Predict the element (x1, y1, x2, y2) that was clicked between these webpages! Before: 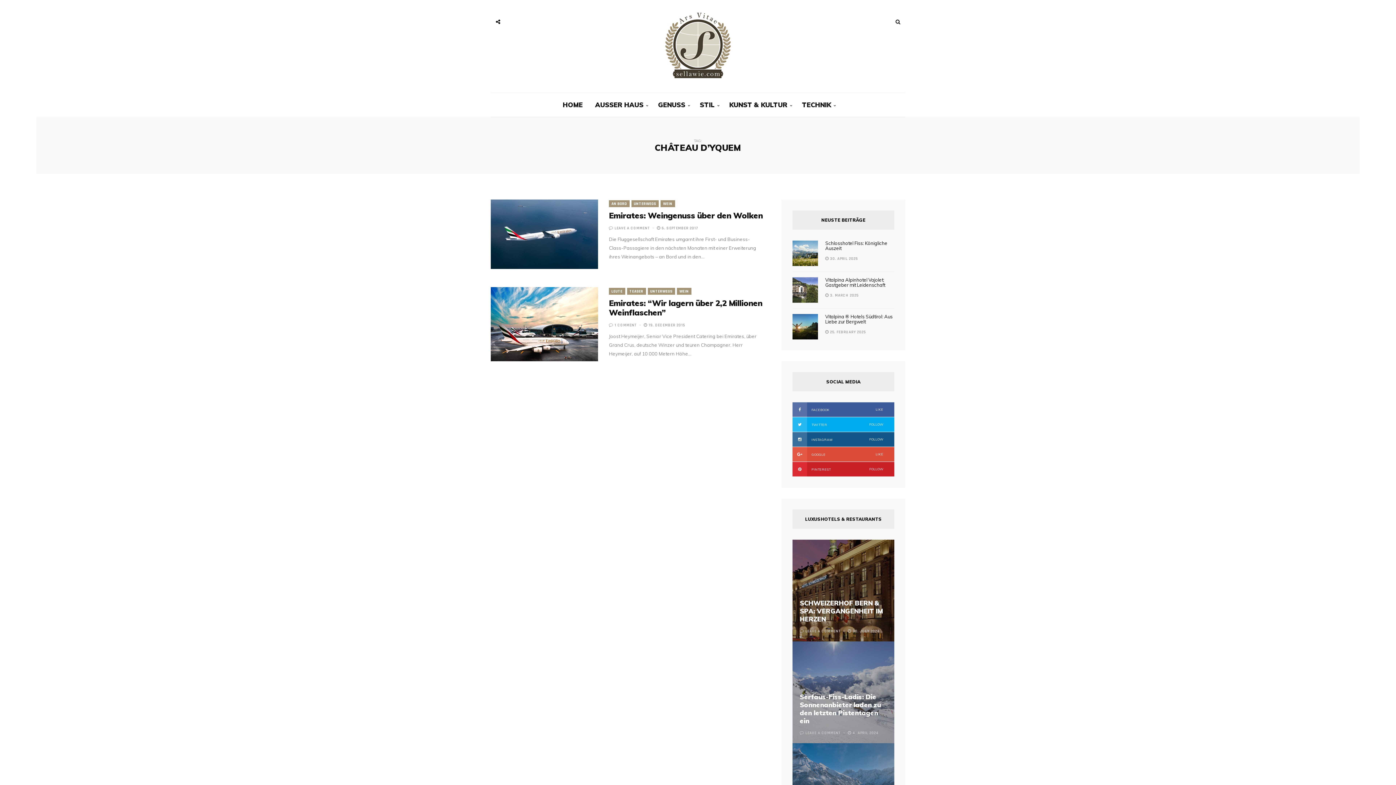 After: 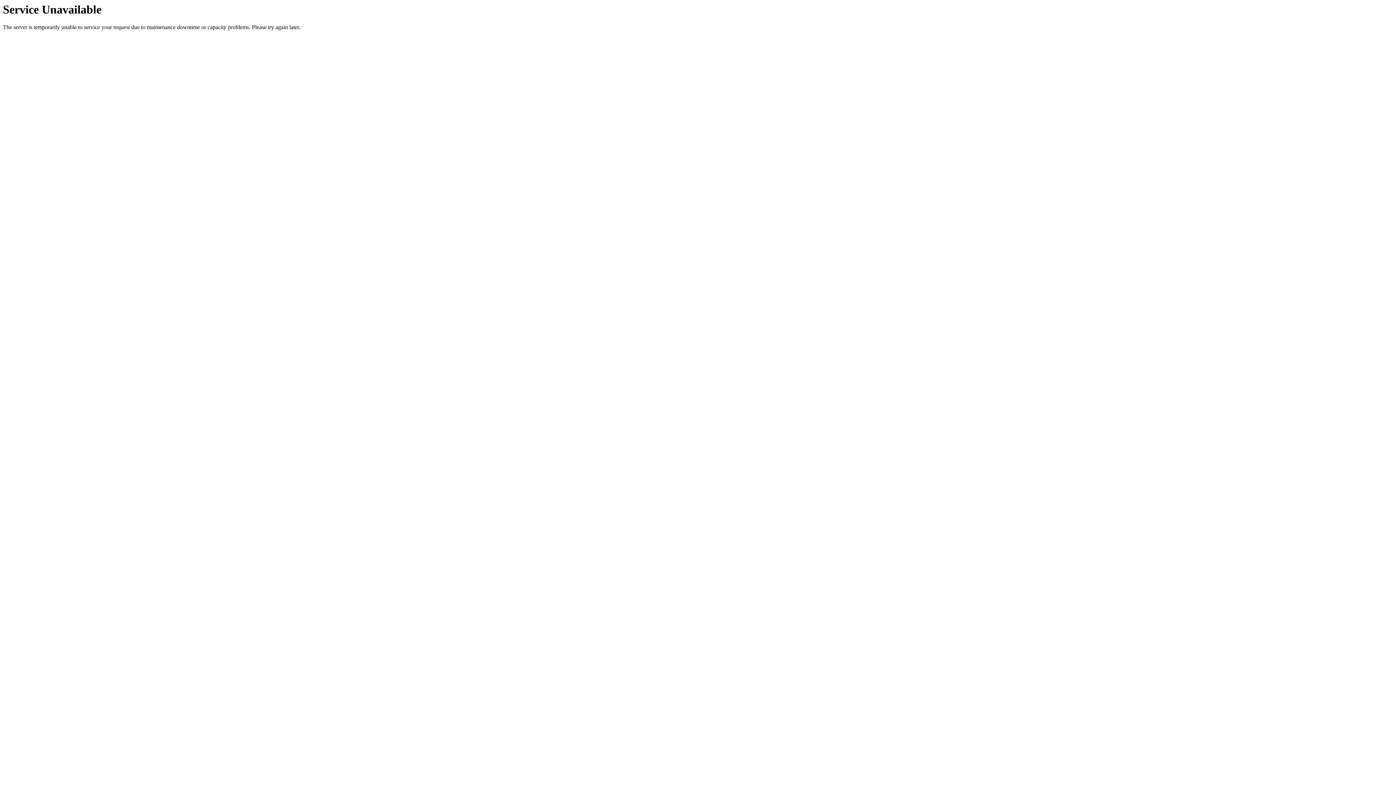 Action: label: LEAVE A COMMENT bbox: (614, 225, 650, 230)